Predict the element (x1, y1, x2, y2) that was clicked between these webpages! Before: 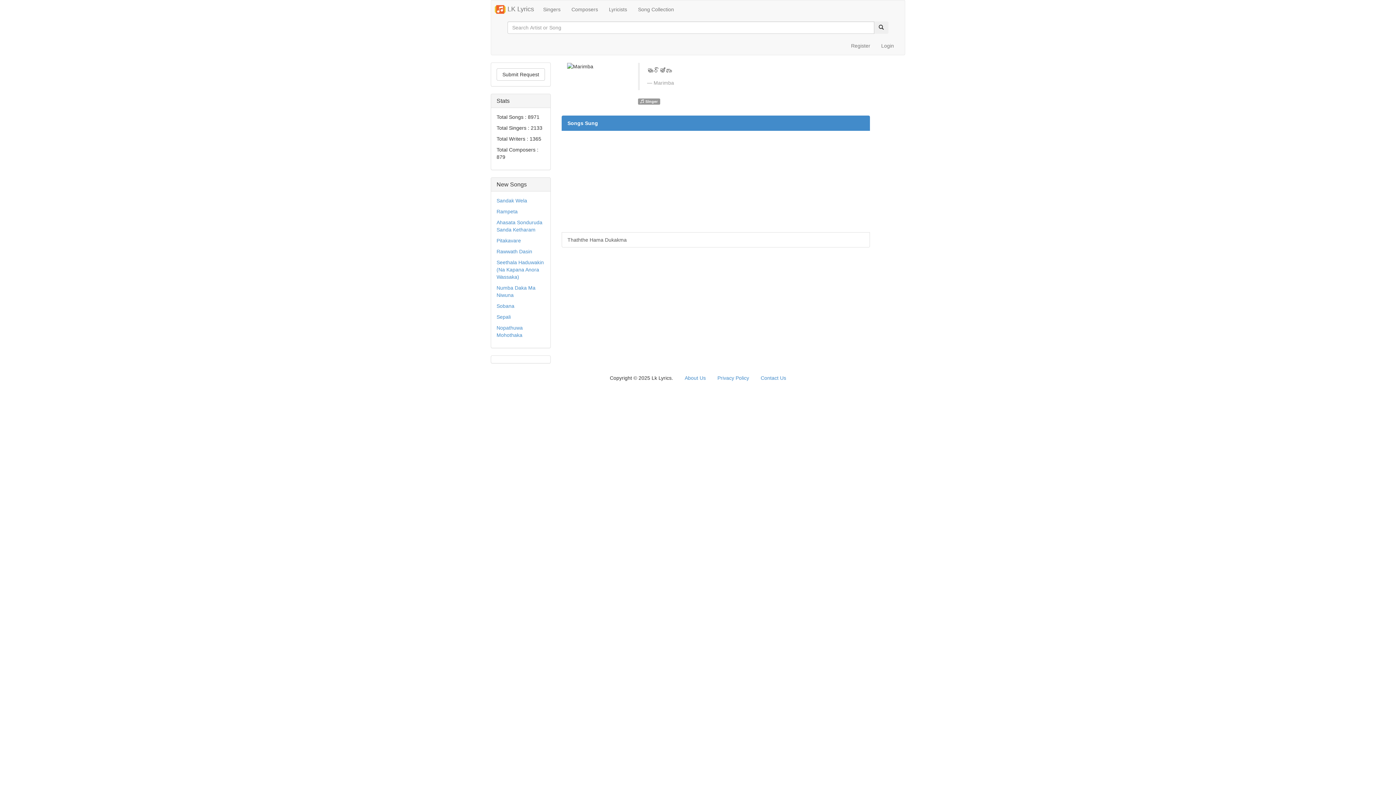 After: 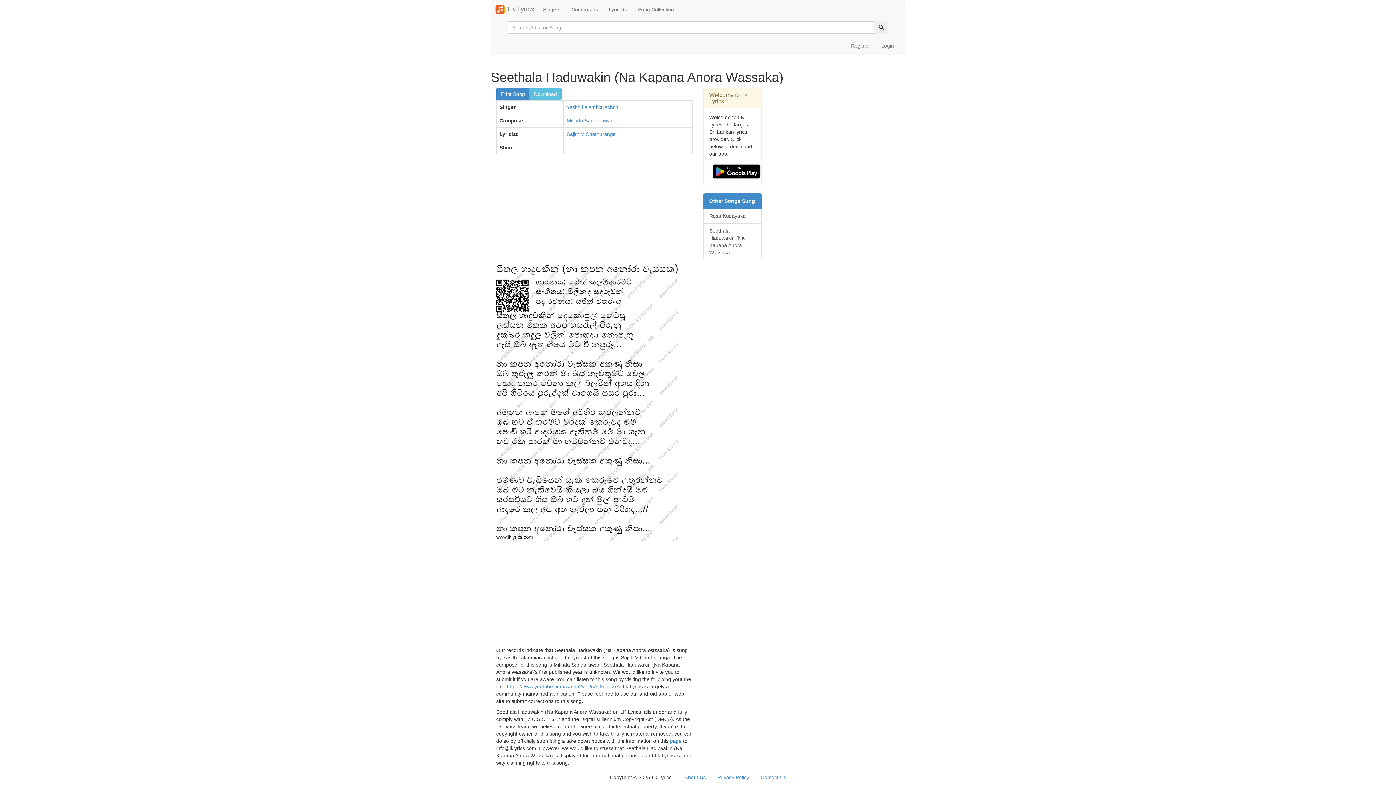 Action: label: Seethala Haduwakin (Na Kapana Anora Wassaka) bbox: (496, 259, 544, 280)